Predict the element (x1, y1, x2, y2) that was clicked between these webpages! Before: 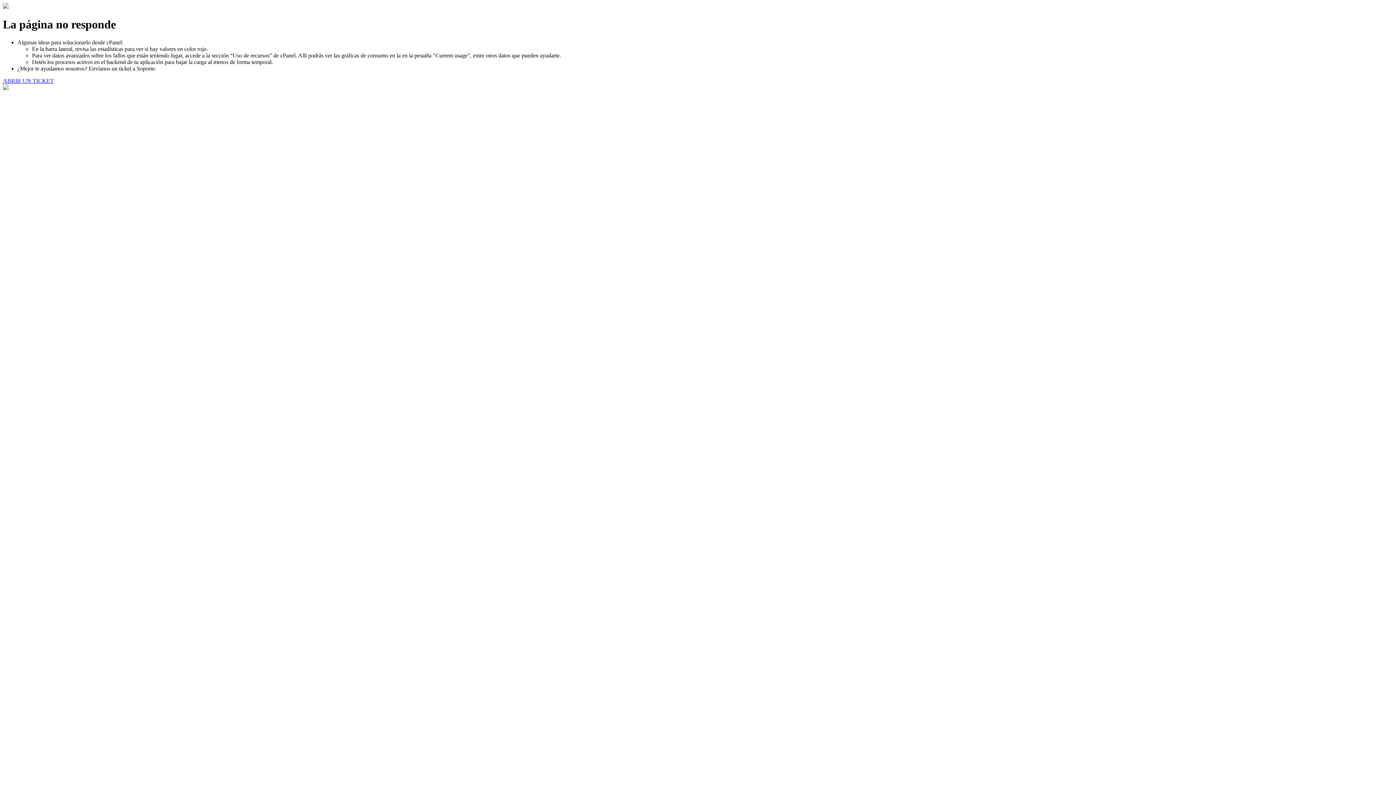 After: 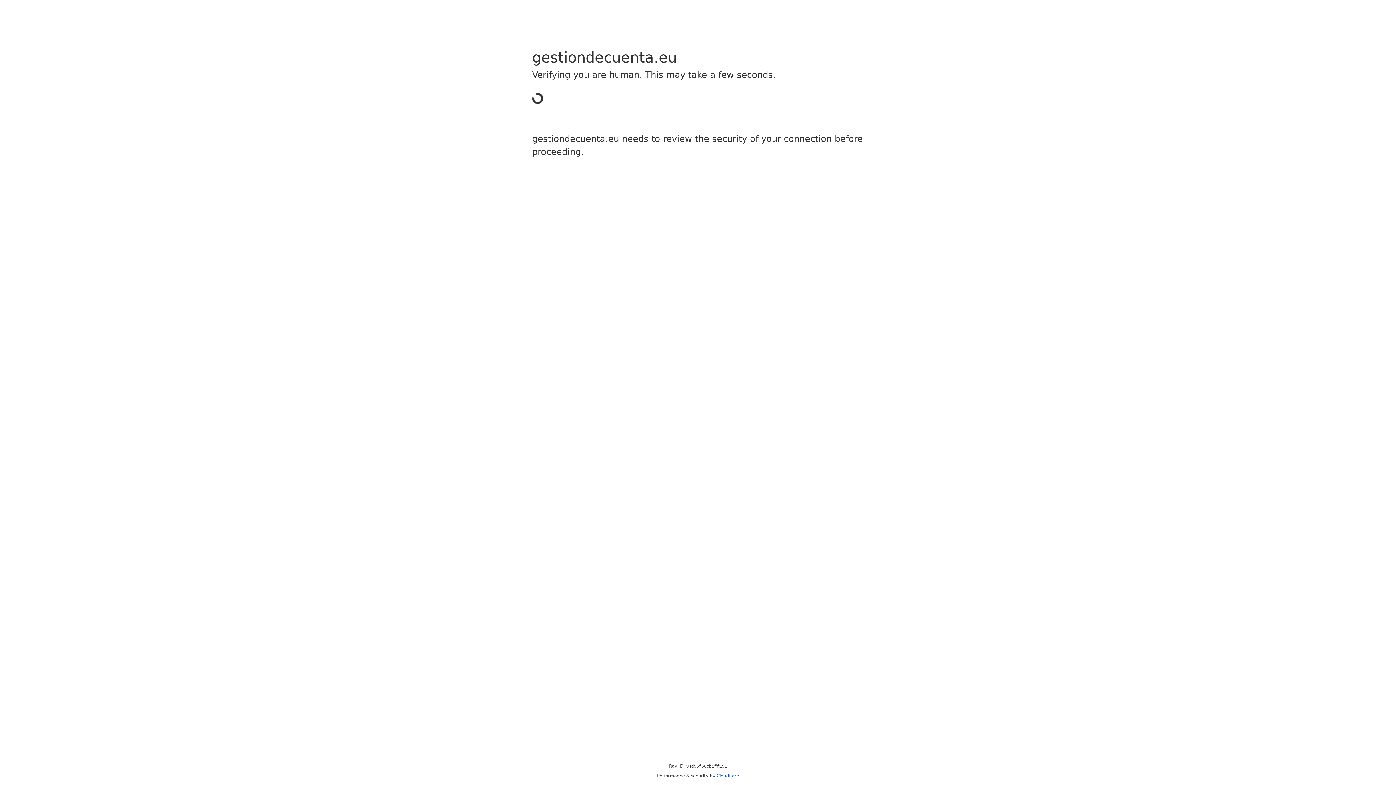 Action: label: ABRIR UN TICKET bbox: (2, 77, 53, 83)